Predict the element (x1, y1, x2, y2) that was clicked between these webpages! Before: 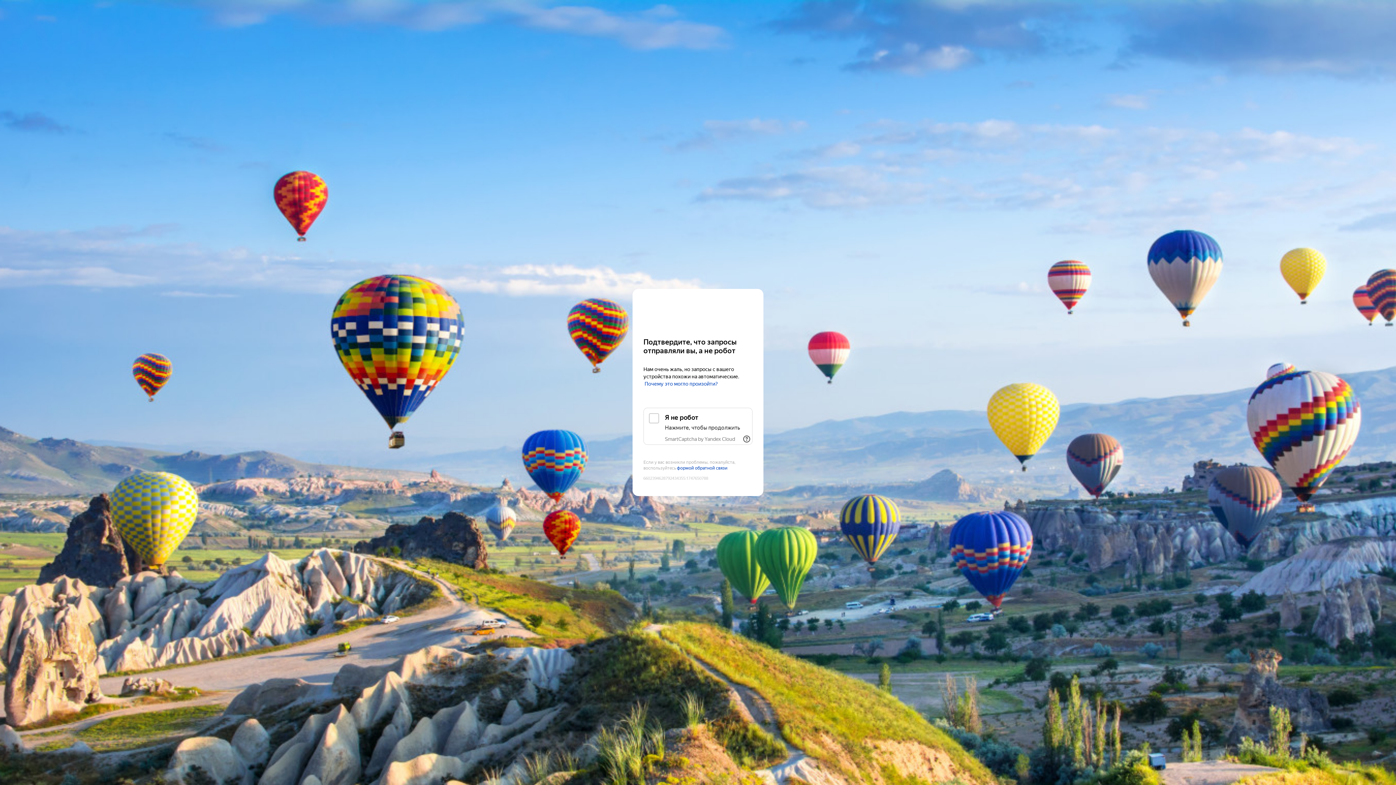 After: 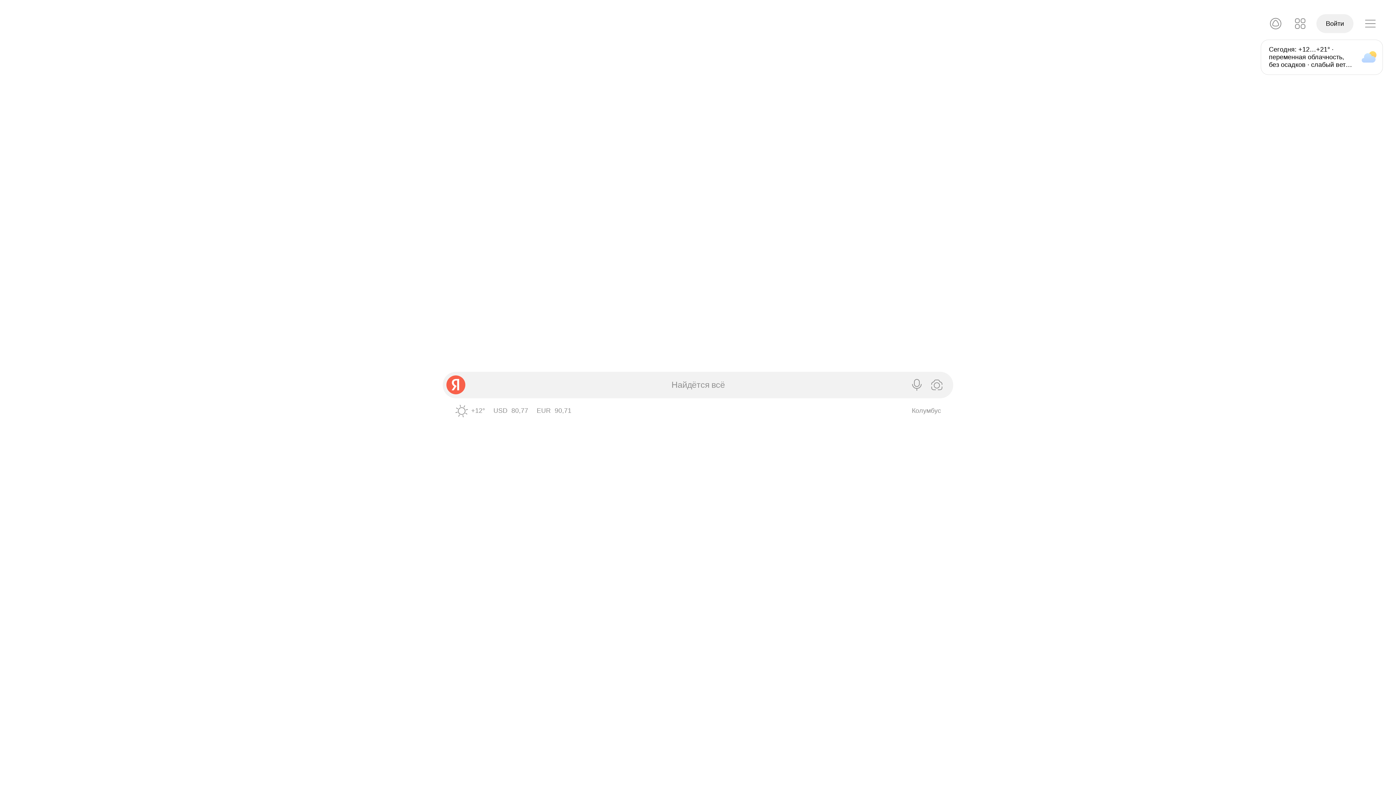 Action: label: Yandex bbox: (643, 303, 752, 316)